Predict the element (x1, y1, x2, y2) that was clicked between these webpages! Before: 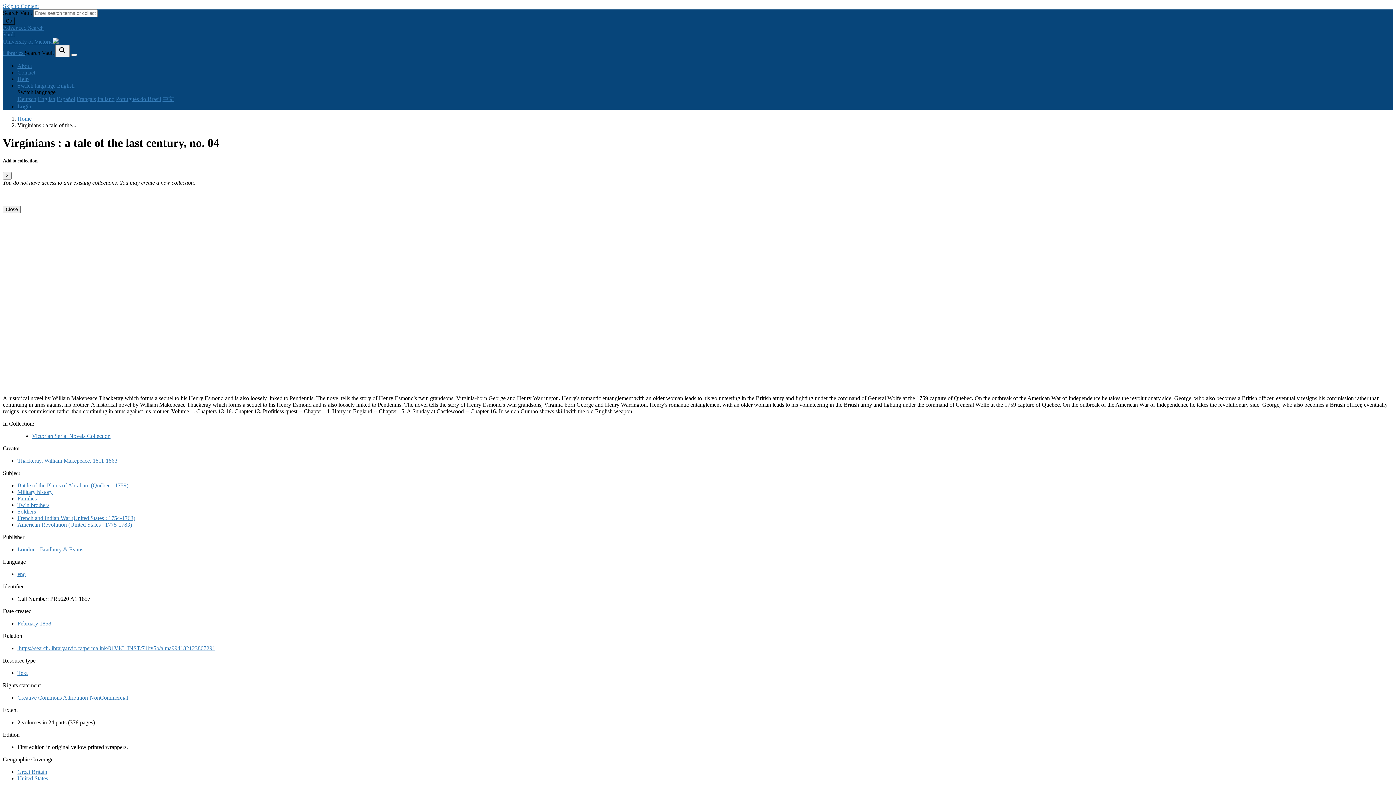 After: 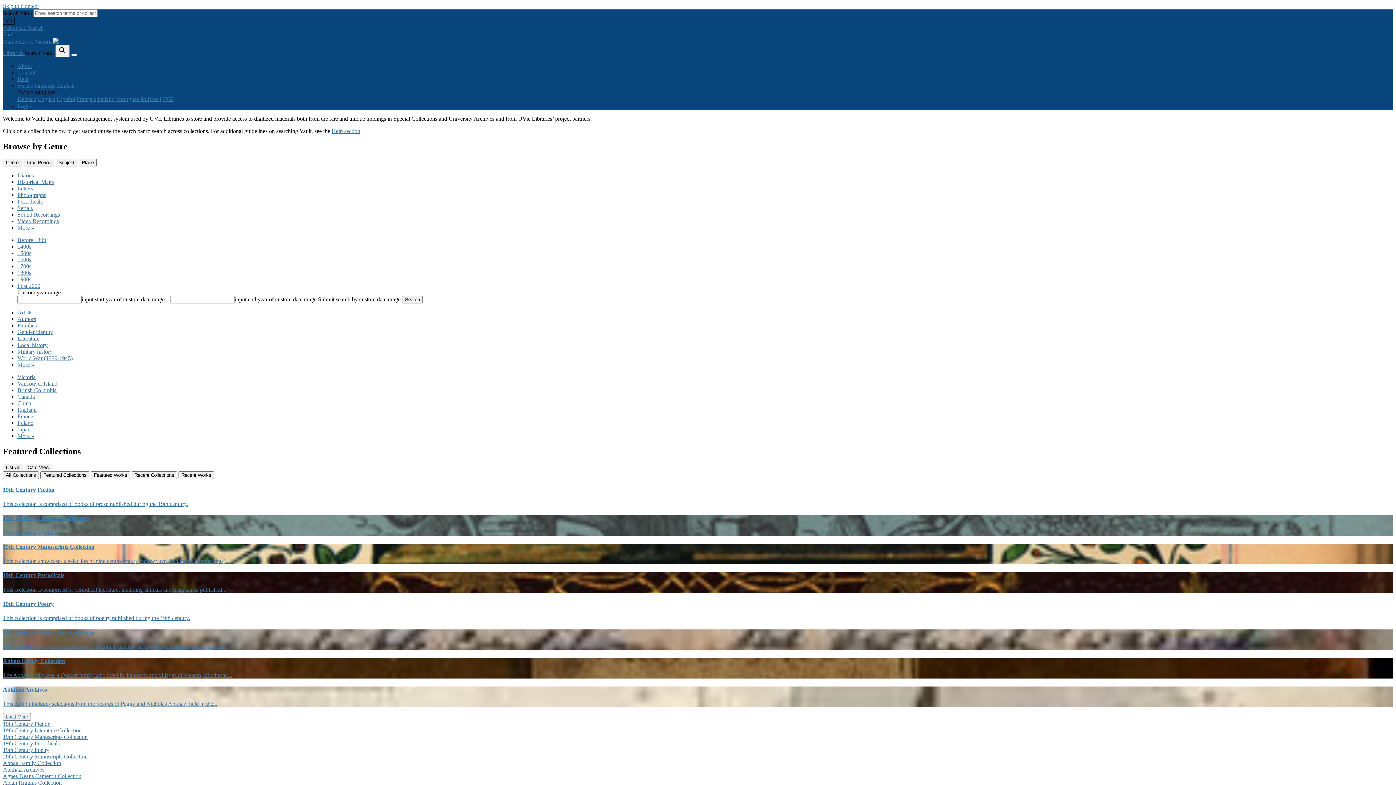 Action: bbox: (17, 115, 31, 121) label: Home